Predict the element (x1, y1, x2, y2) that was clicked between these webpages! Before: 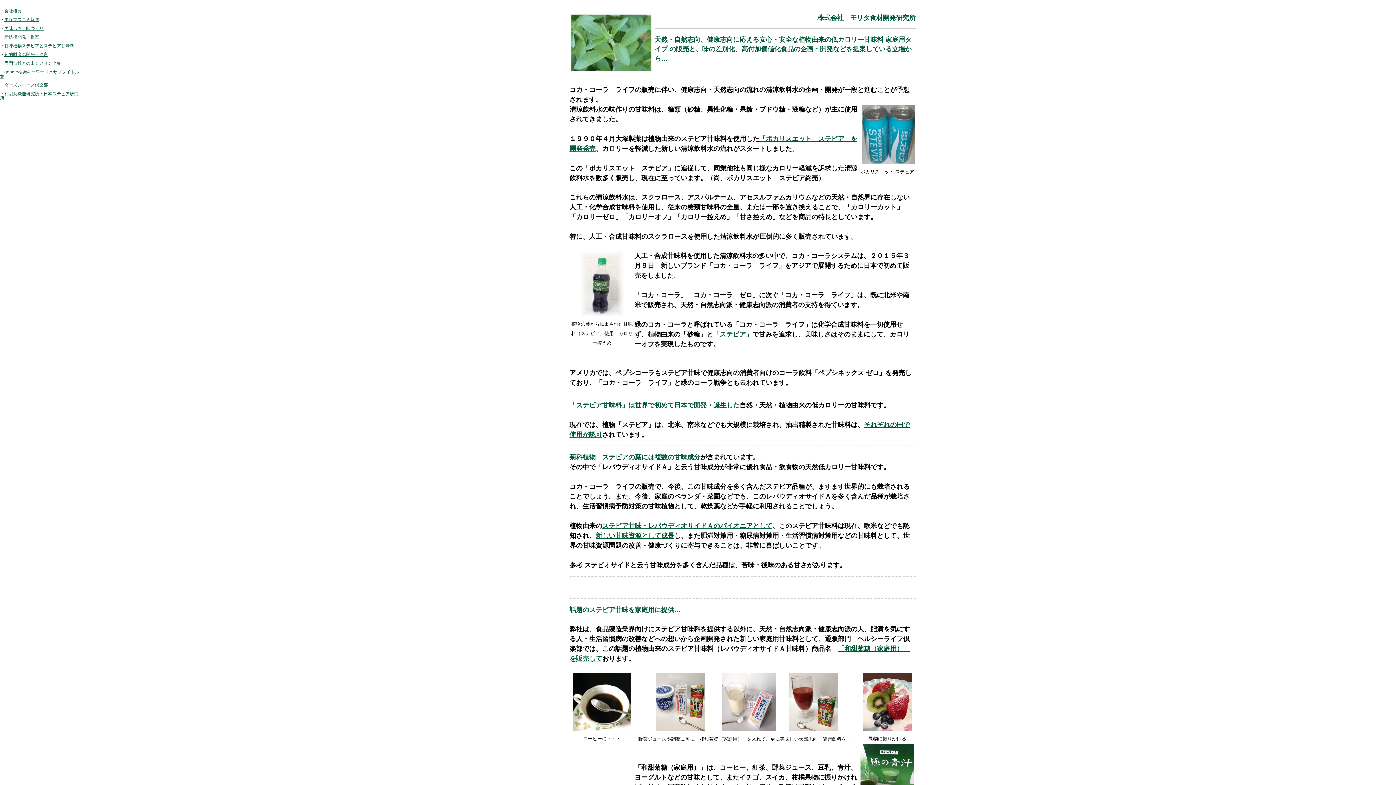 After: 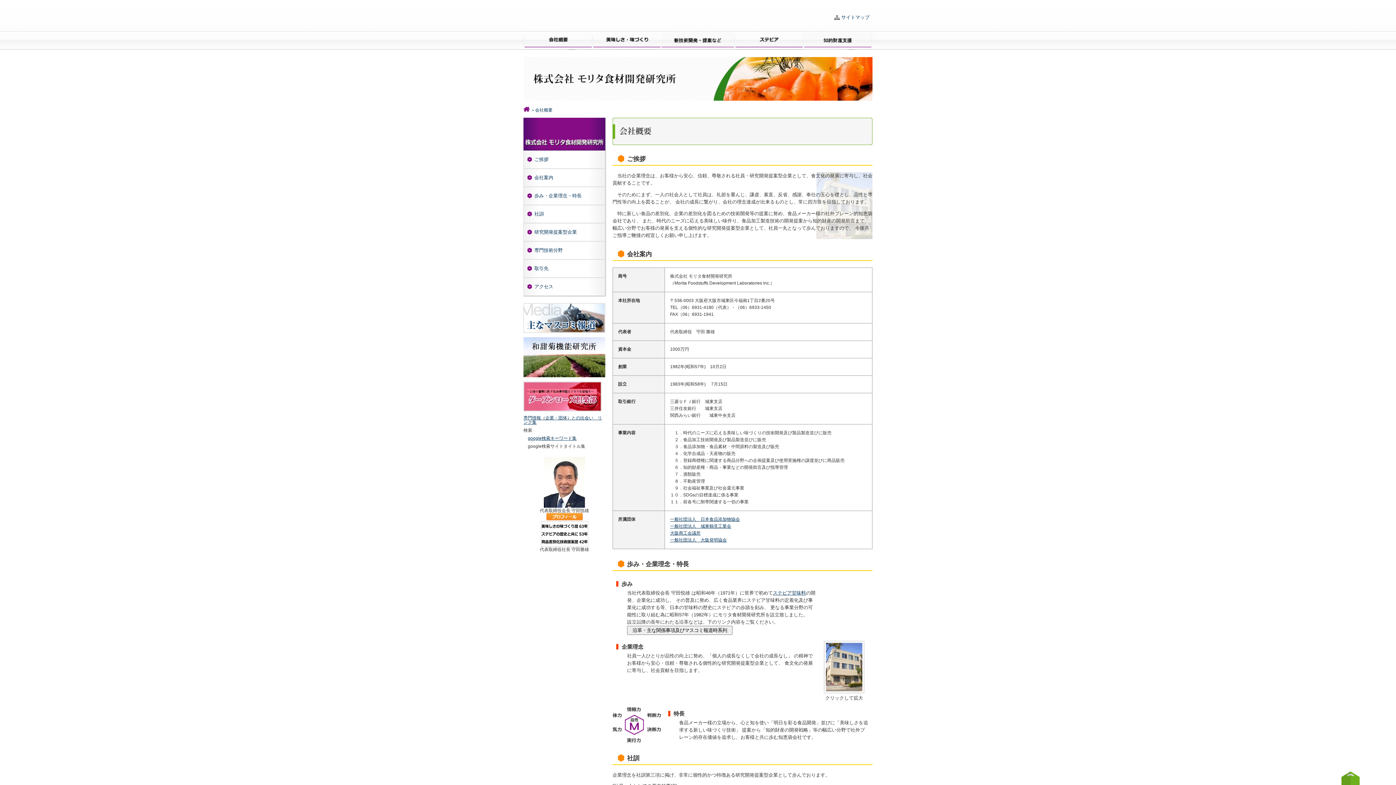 Action: label: 会社概要 bbox: (4, 8, 21, 13)